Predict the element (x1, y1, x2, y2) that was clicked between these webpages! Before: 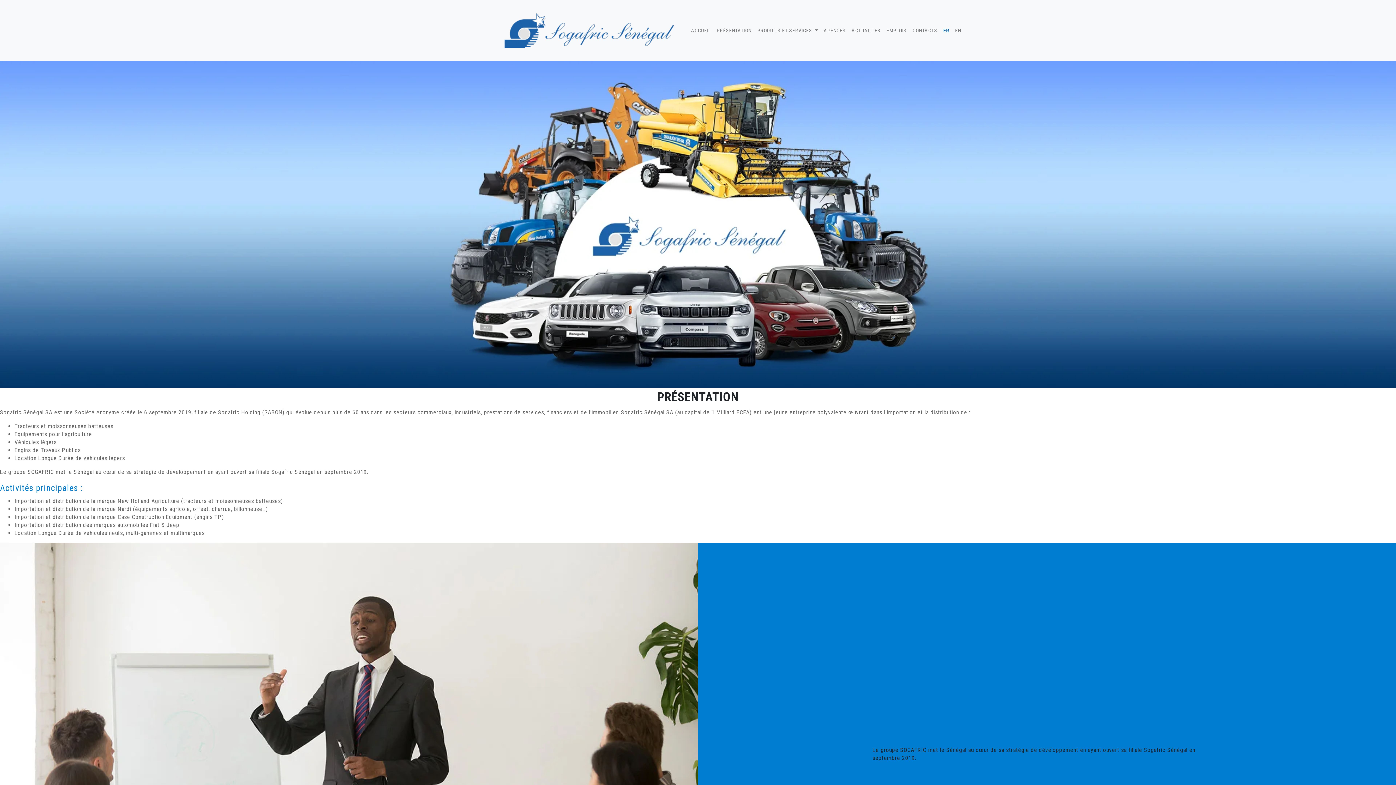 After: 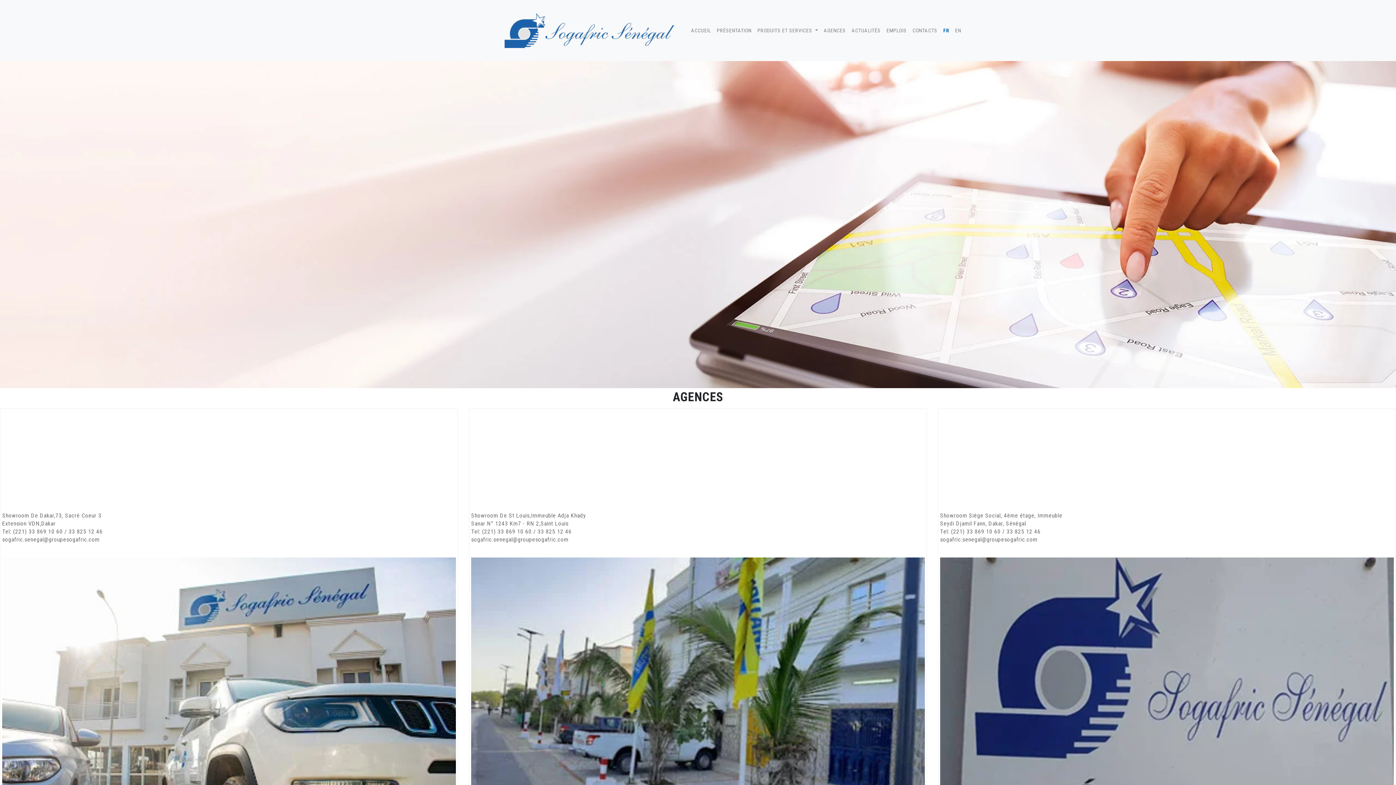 Action: bbox: (821, 24, 848, 36) label: AGENCES